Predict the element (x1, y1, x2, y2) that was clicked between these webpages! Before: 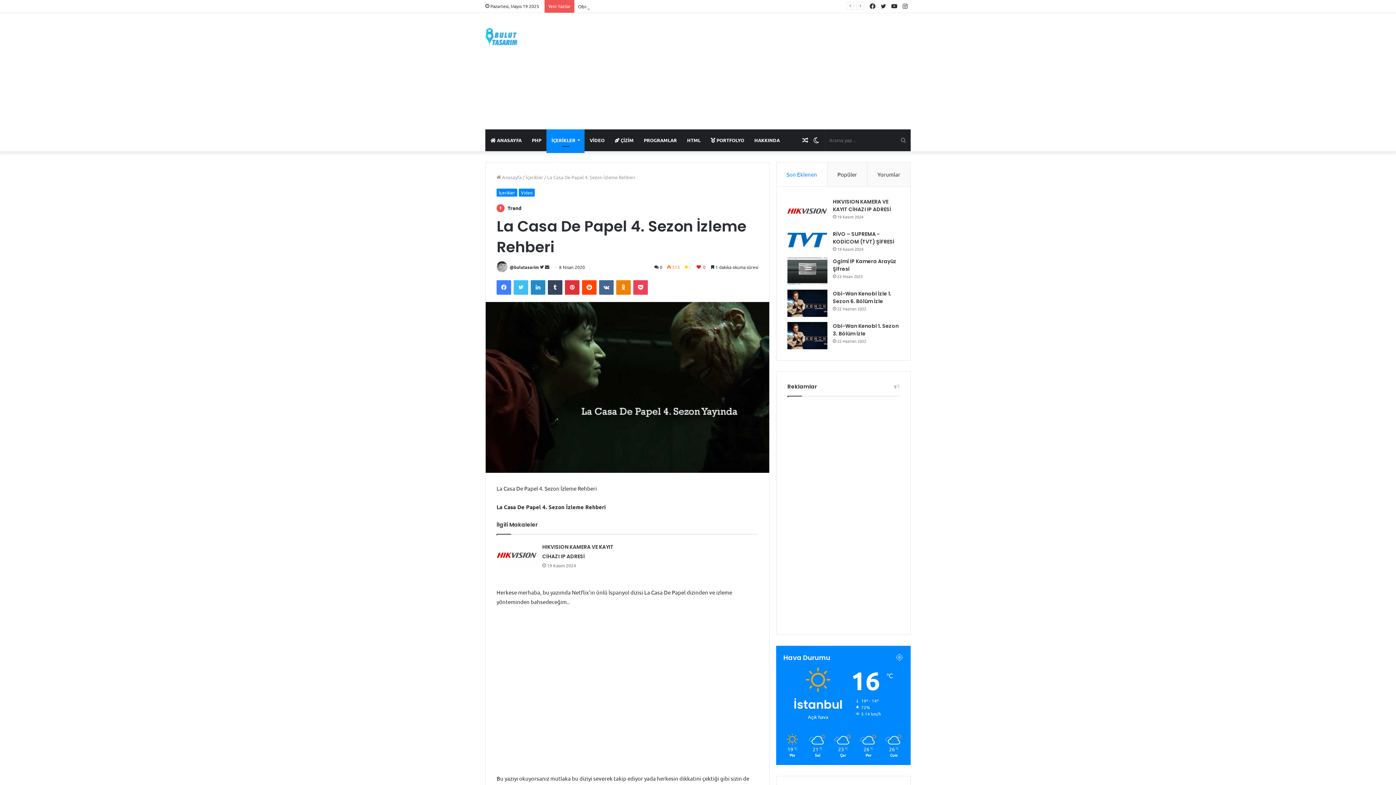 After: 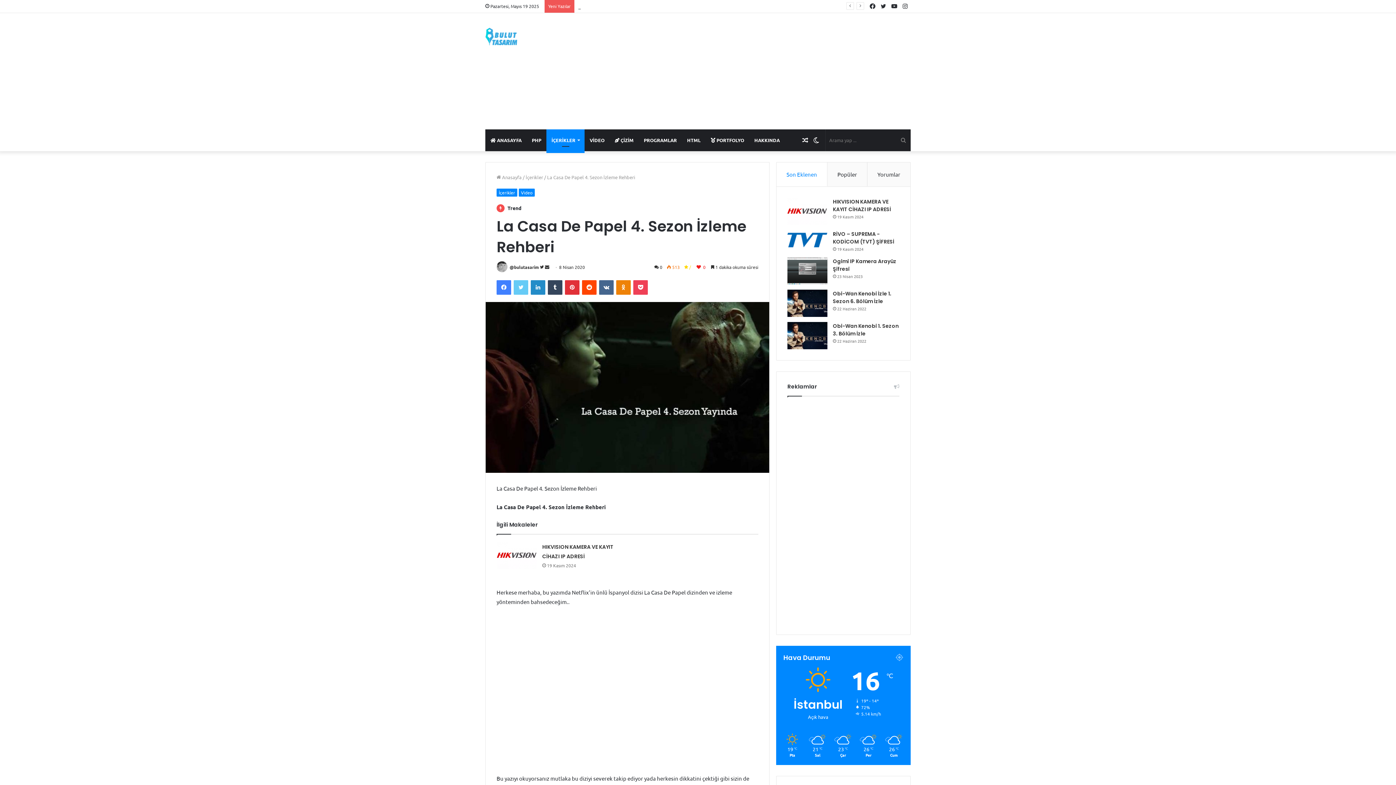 Action: bbox: (513, 280, 528, 295) label: Twitter